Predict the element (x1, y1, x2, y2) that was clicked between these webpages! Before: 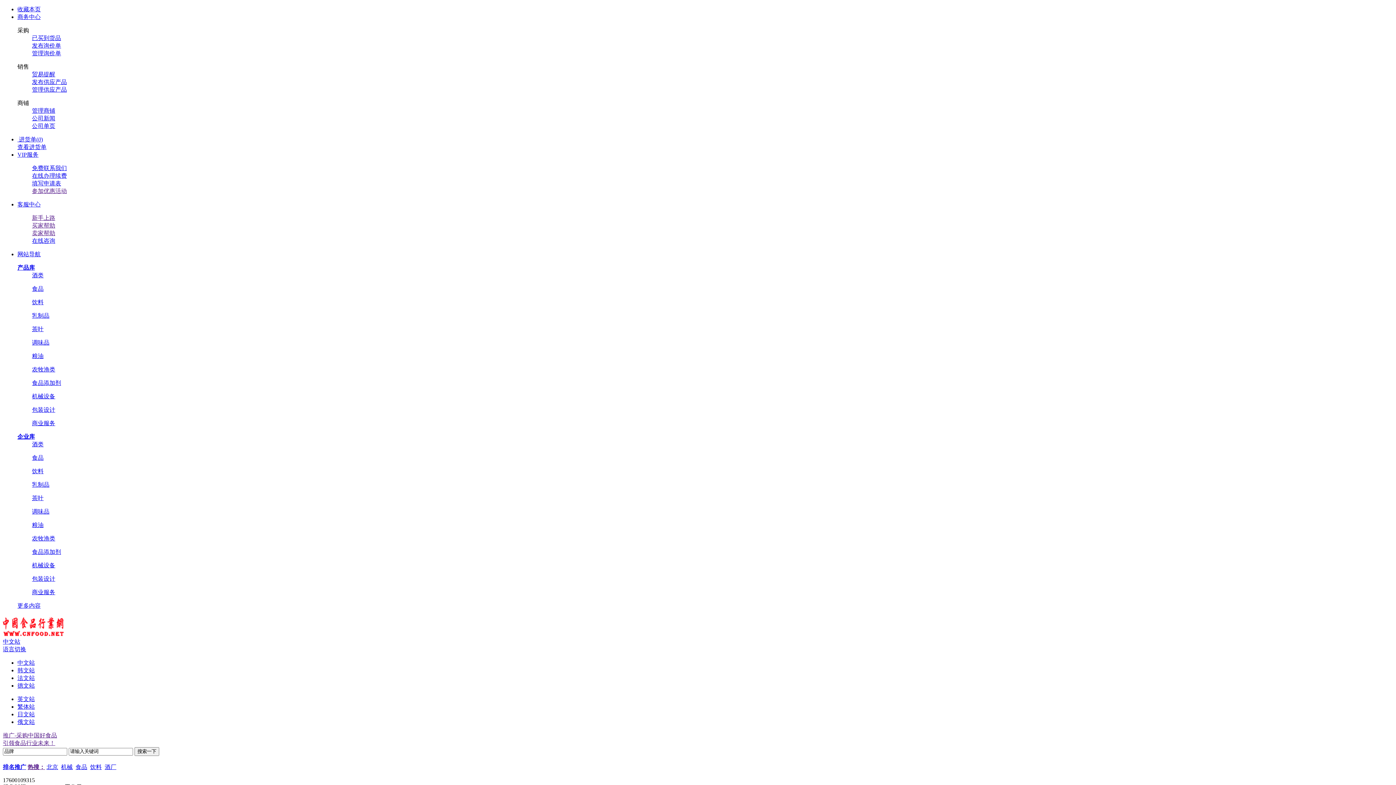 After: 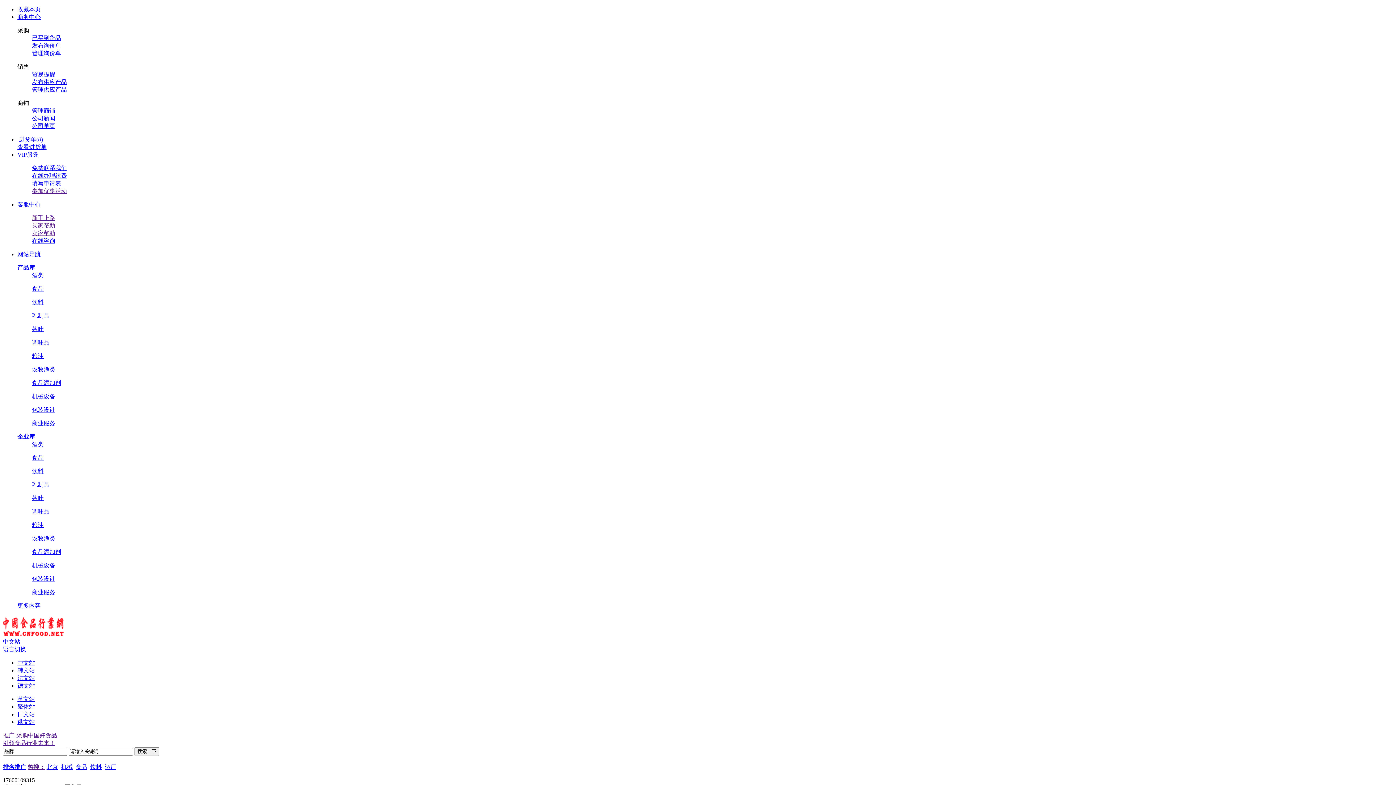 Action: bbox: (17, 675, 34, 681) label: 法文站